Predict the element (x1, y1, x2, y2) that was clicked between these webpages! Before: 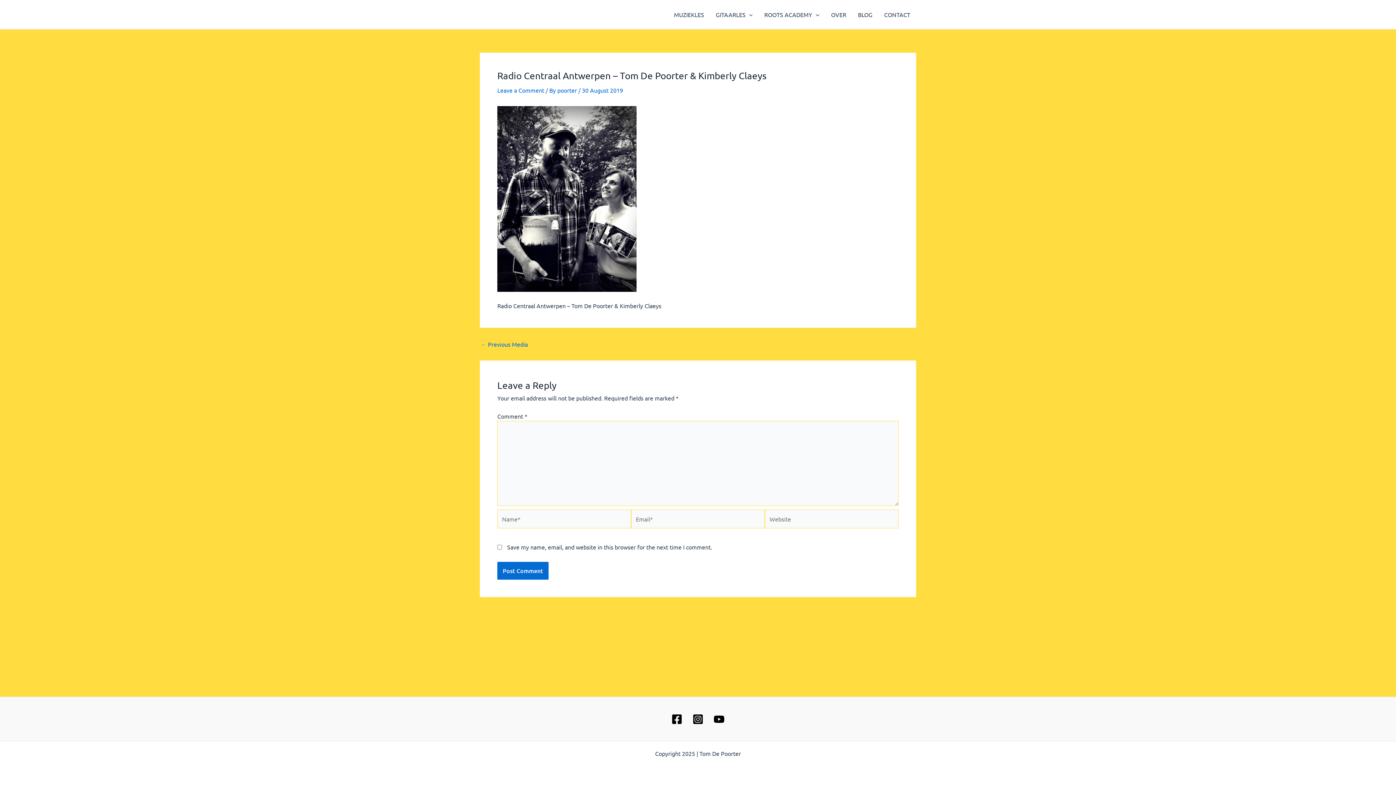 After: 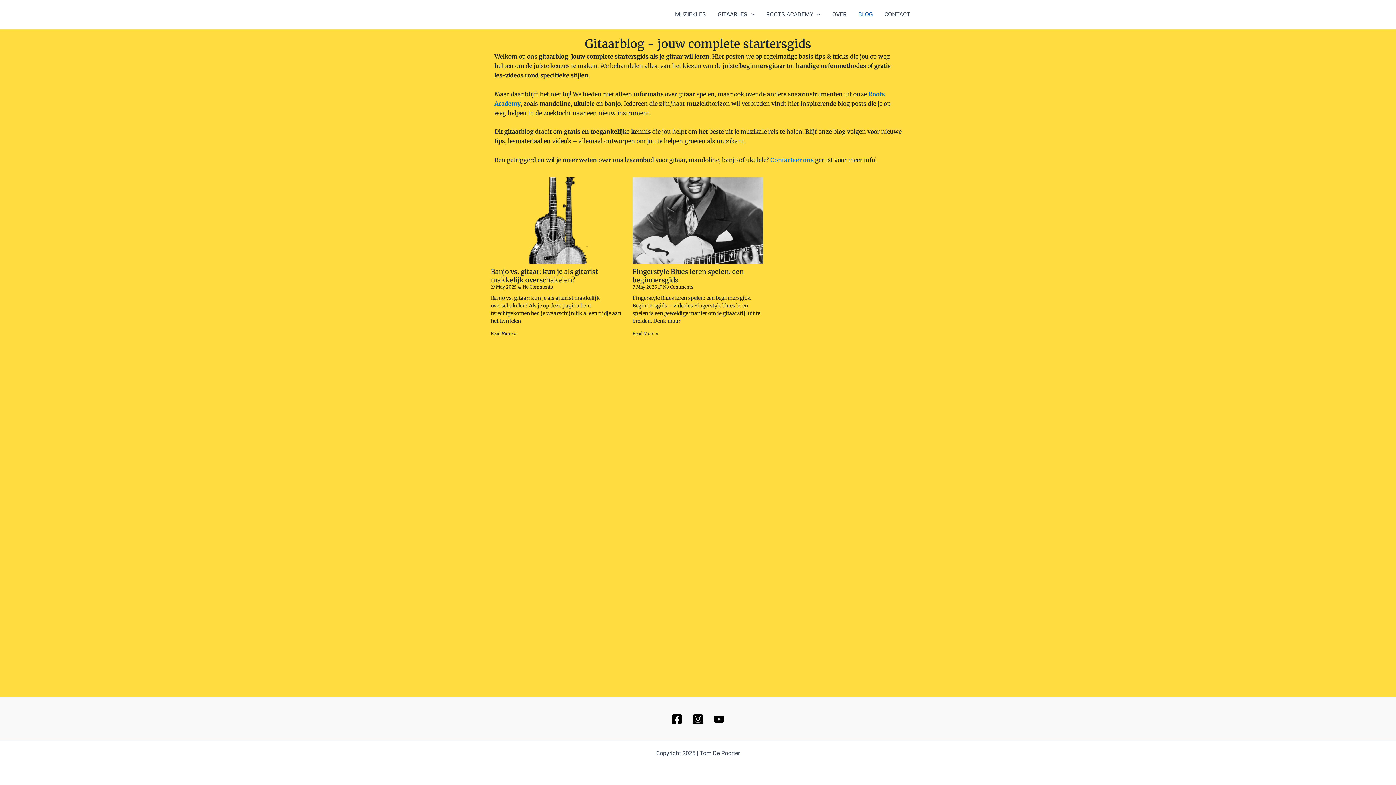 Action: bbox: (852, 0, 878, 29) label: BLOG